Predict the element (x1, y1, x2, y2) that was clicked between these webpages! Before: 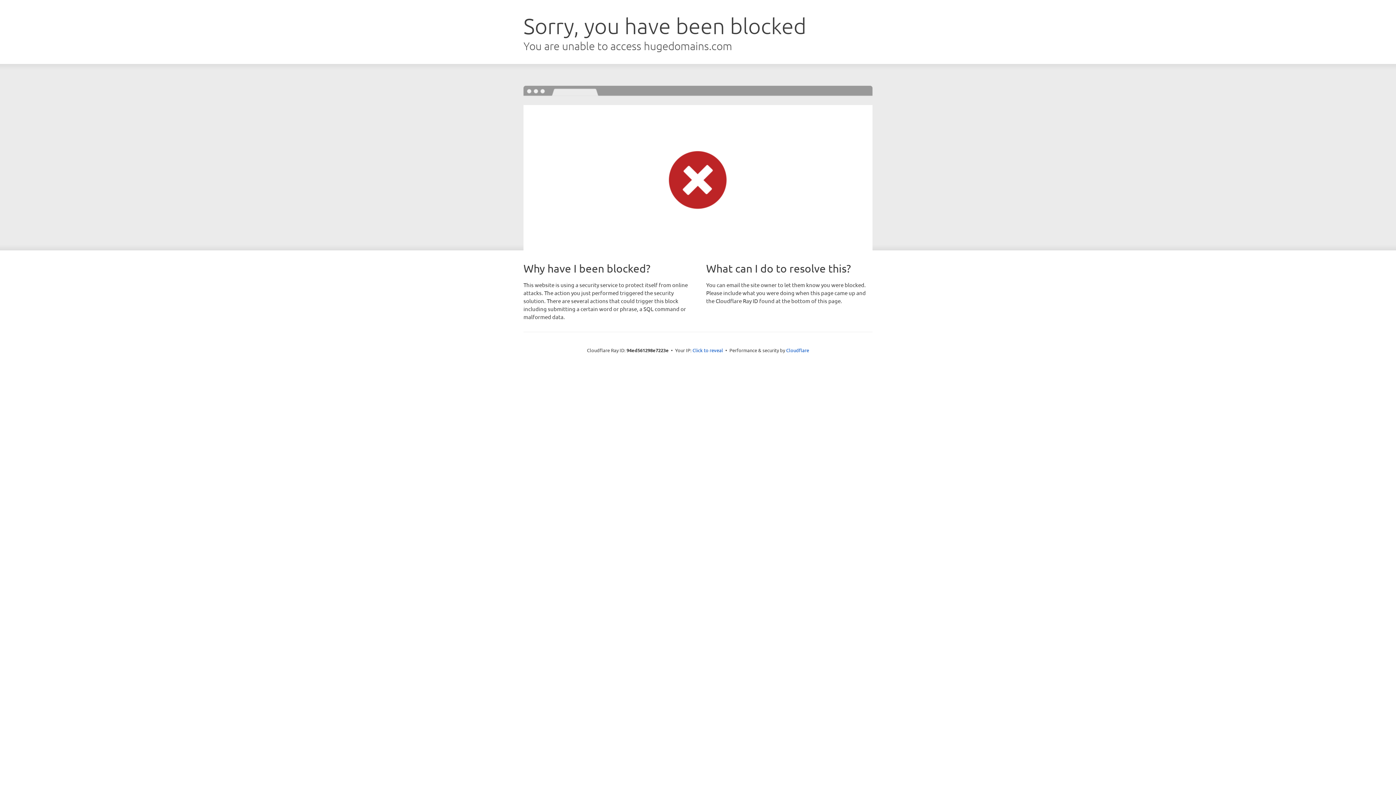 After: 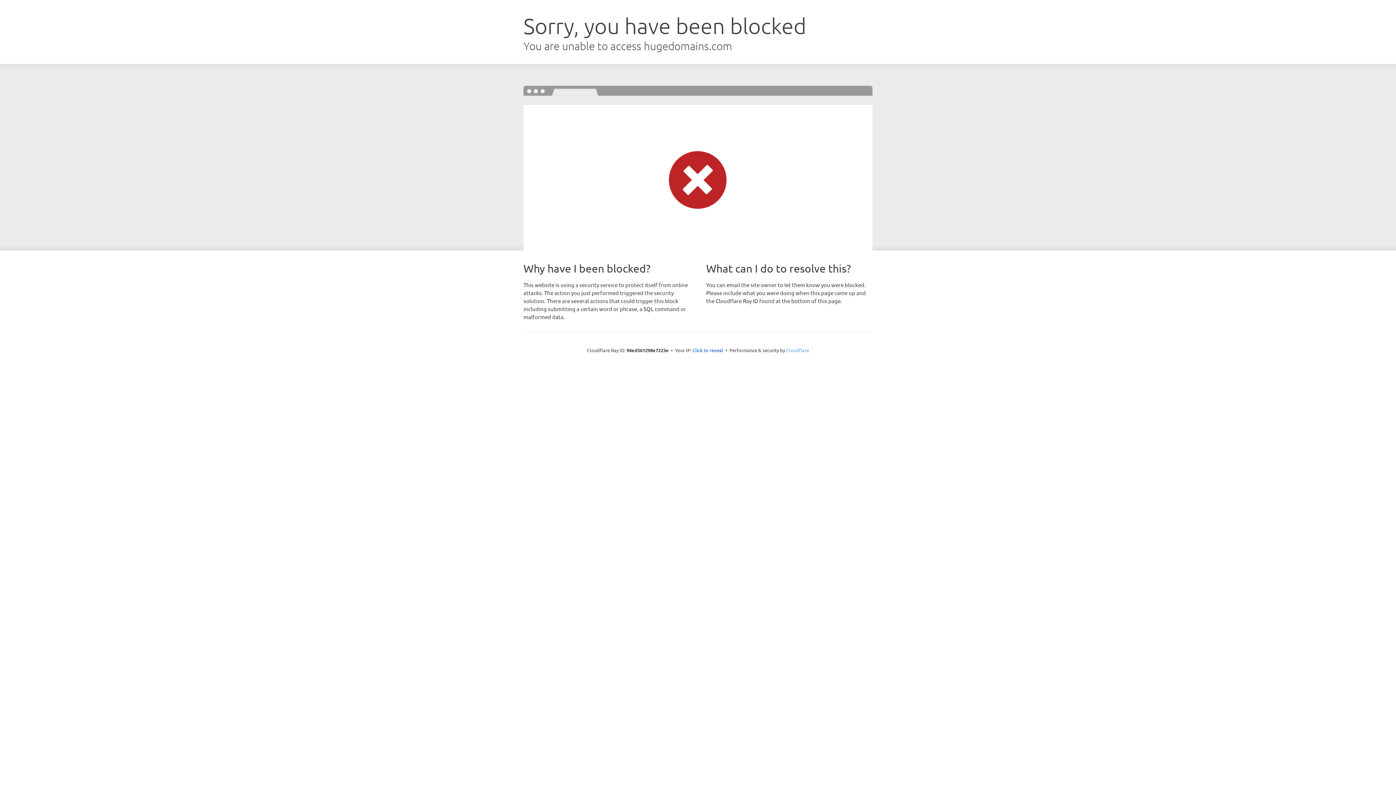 Action: bbox: (786, 347, 809, 353) label: Cloudflare